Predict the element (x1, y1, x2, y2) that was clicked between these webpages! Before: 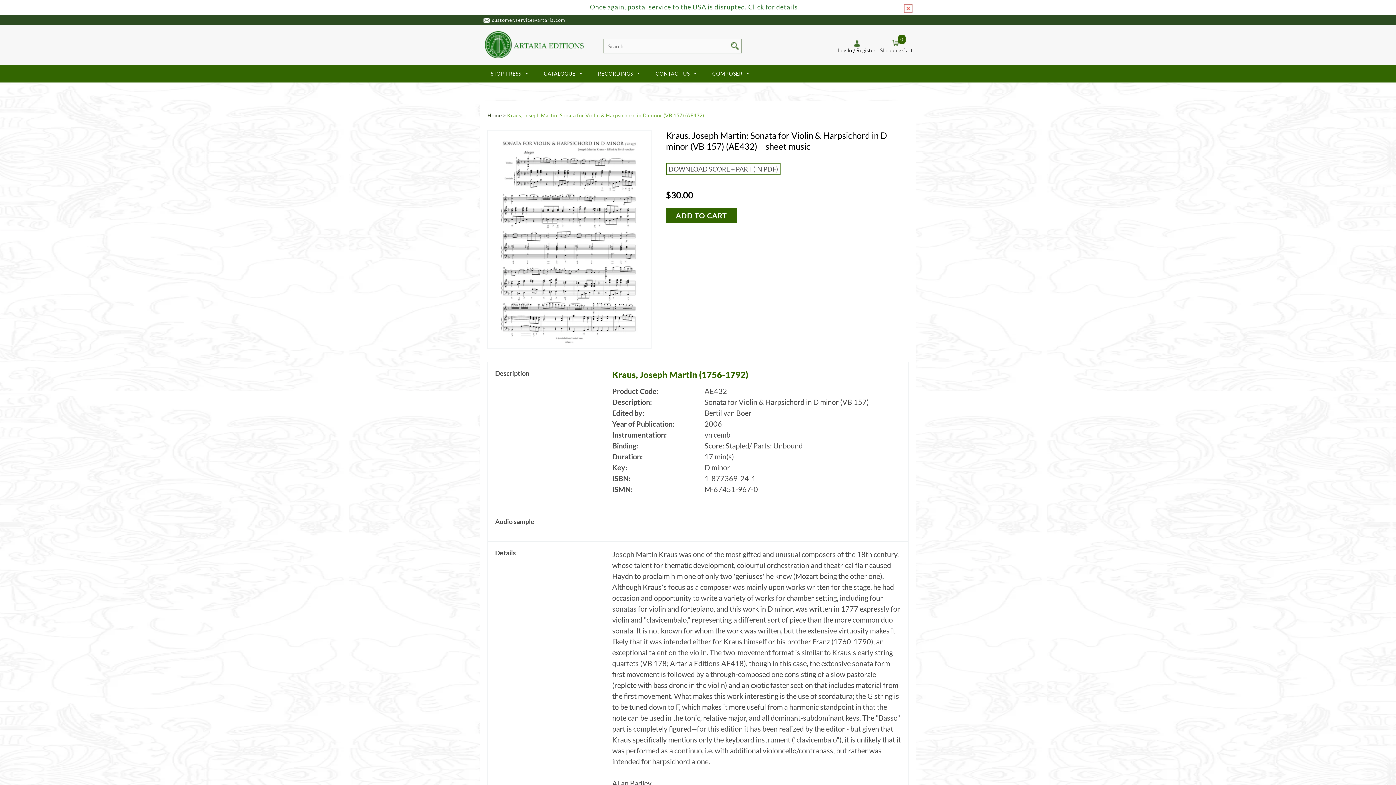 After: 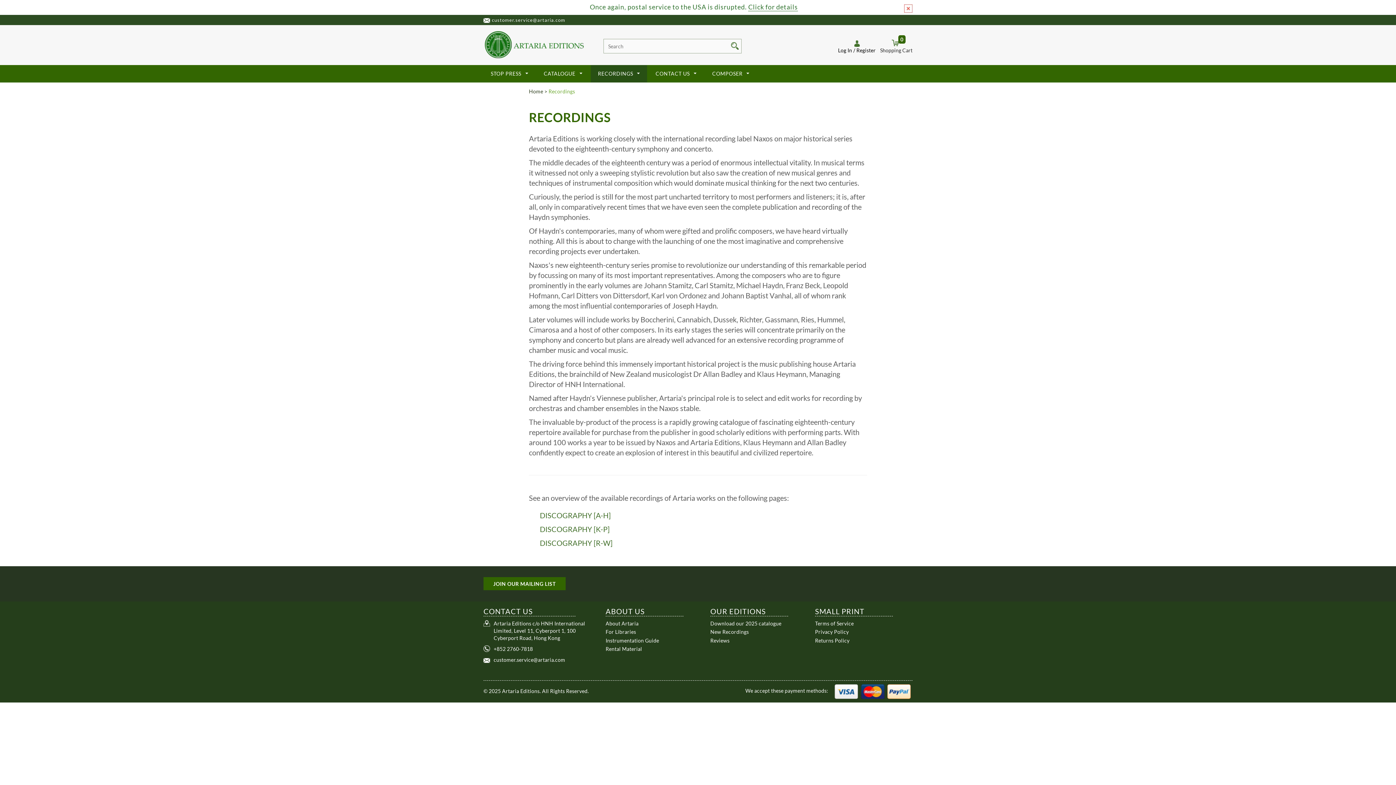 Action: bbox: (590, 64, 647, 82) label: RECORDINGS 